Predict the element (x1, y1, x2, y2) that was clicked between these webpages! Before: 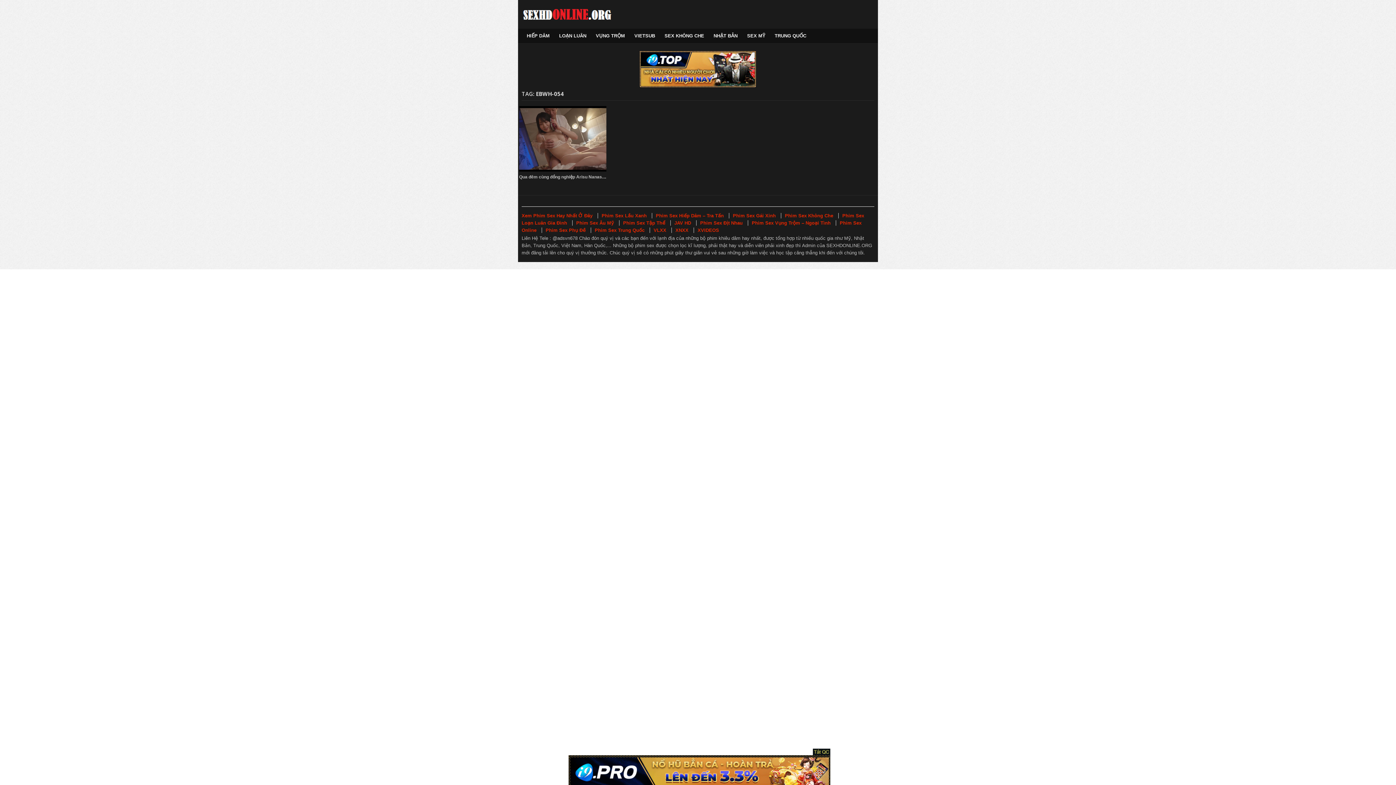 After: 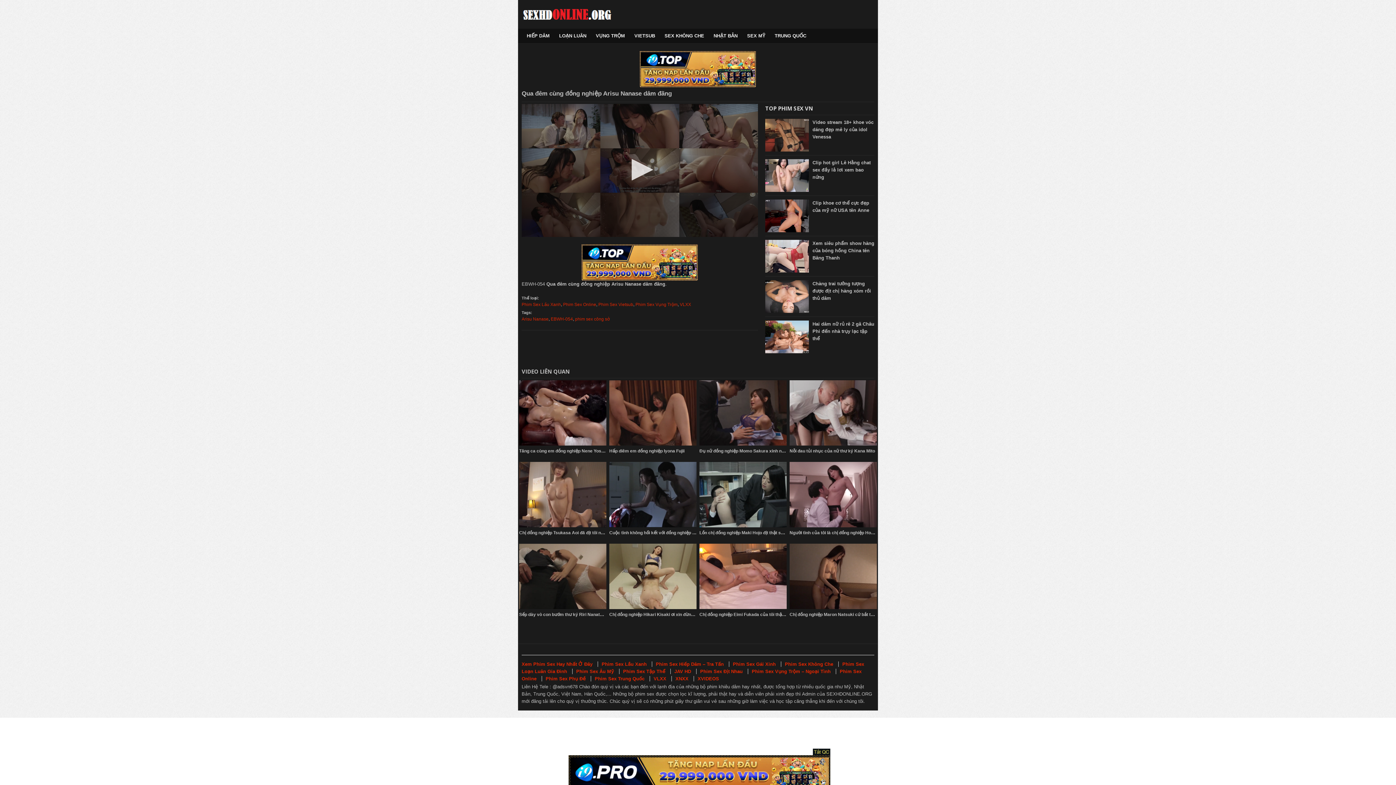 Action: bbox: (519, 174, 626, 179) label: Qua đêm cùng đồng nghiệp Arisu Nanase dâm đãng